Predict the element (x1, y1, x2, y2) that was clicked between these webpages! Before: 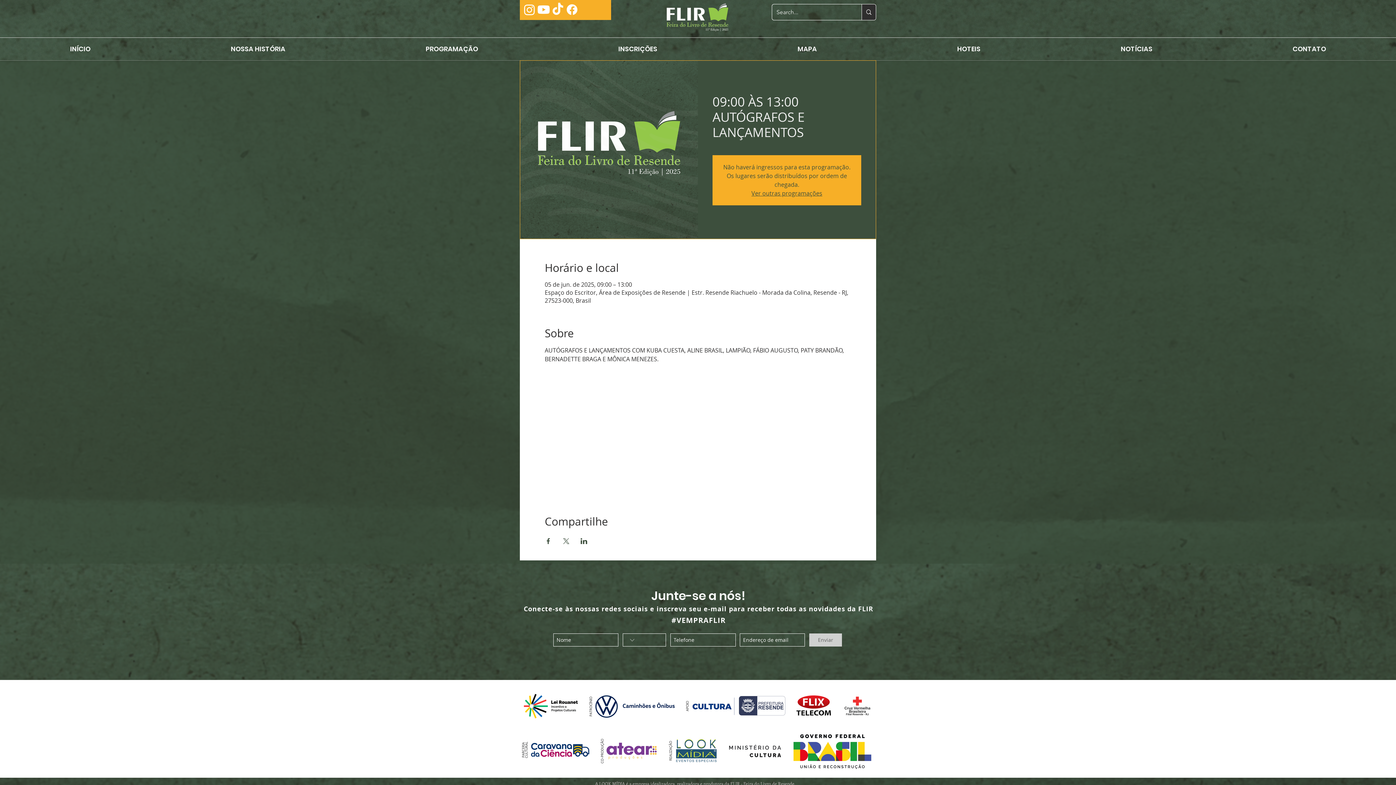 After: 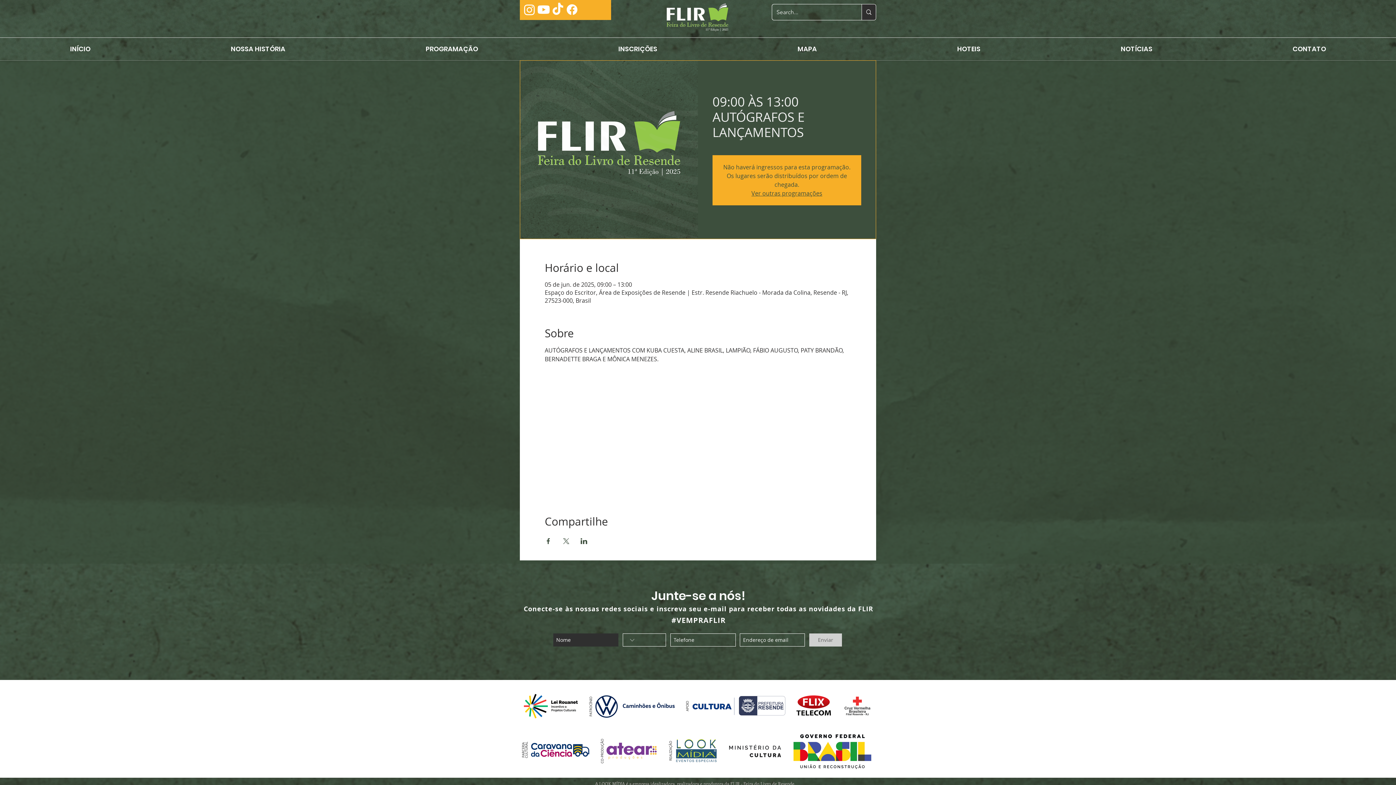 Action: label: Enviar bbox: (809, 633, 842, 646)